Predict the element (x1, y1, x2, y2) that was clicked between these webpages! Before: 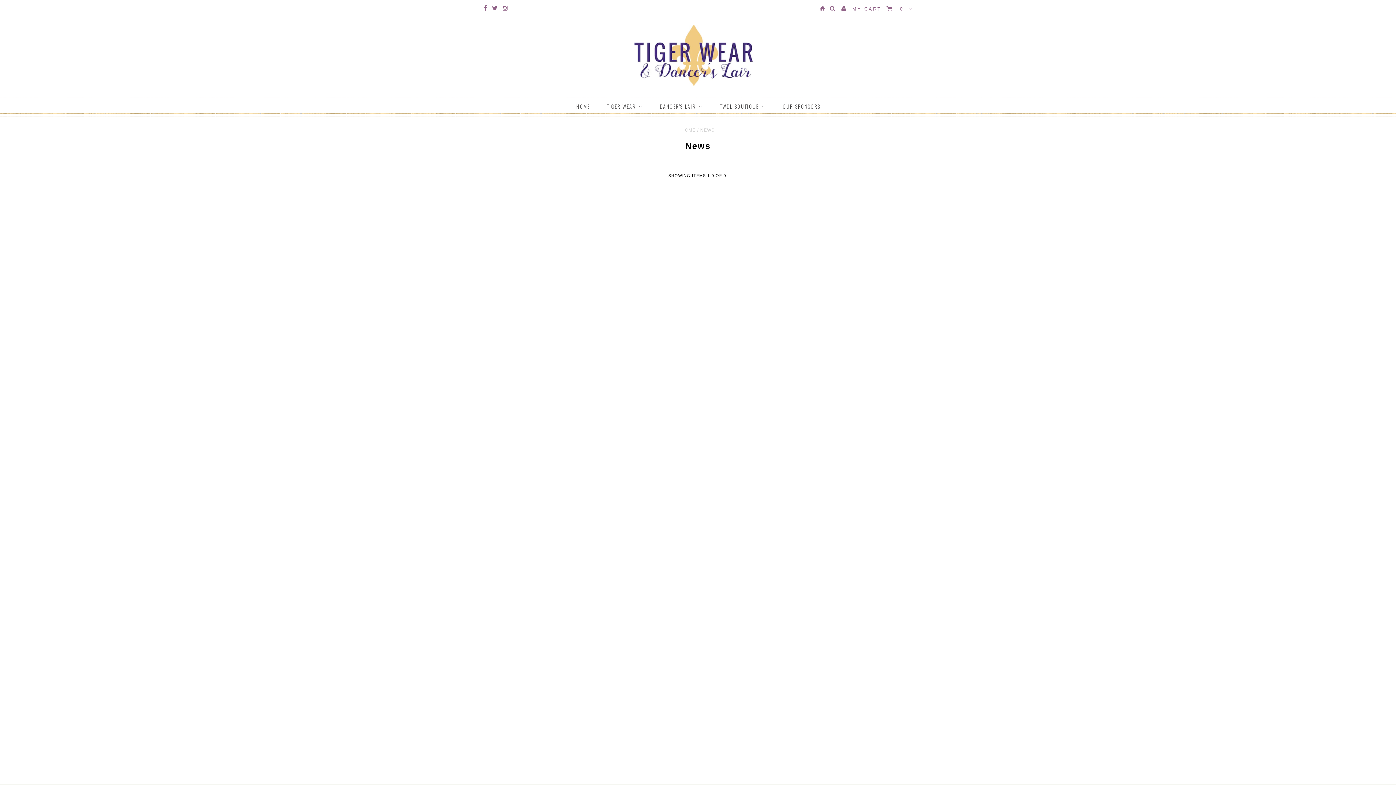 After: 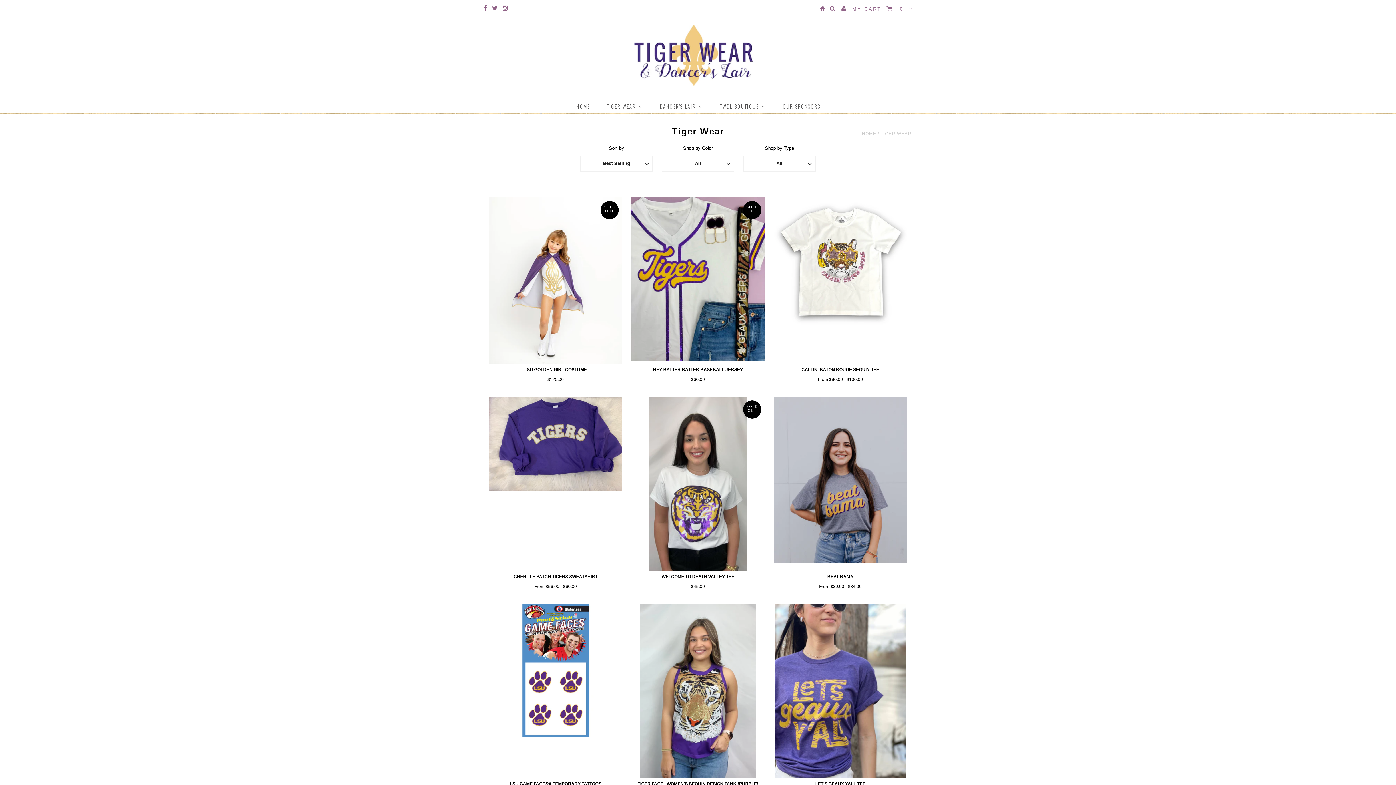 Action: label: TIGER WEAR bbox: (598, 96, 651, 115)